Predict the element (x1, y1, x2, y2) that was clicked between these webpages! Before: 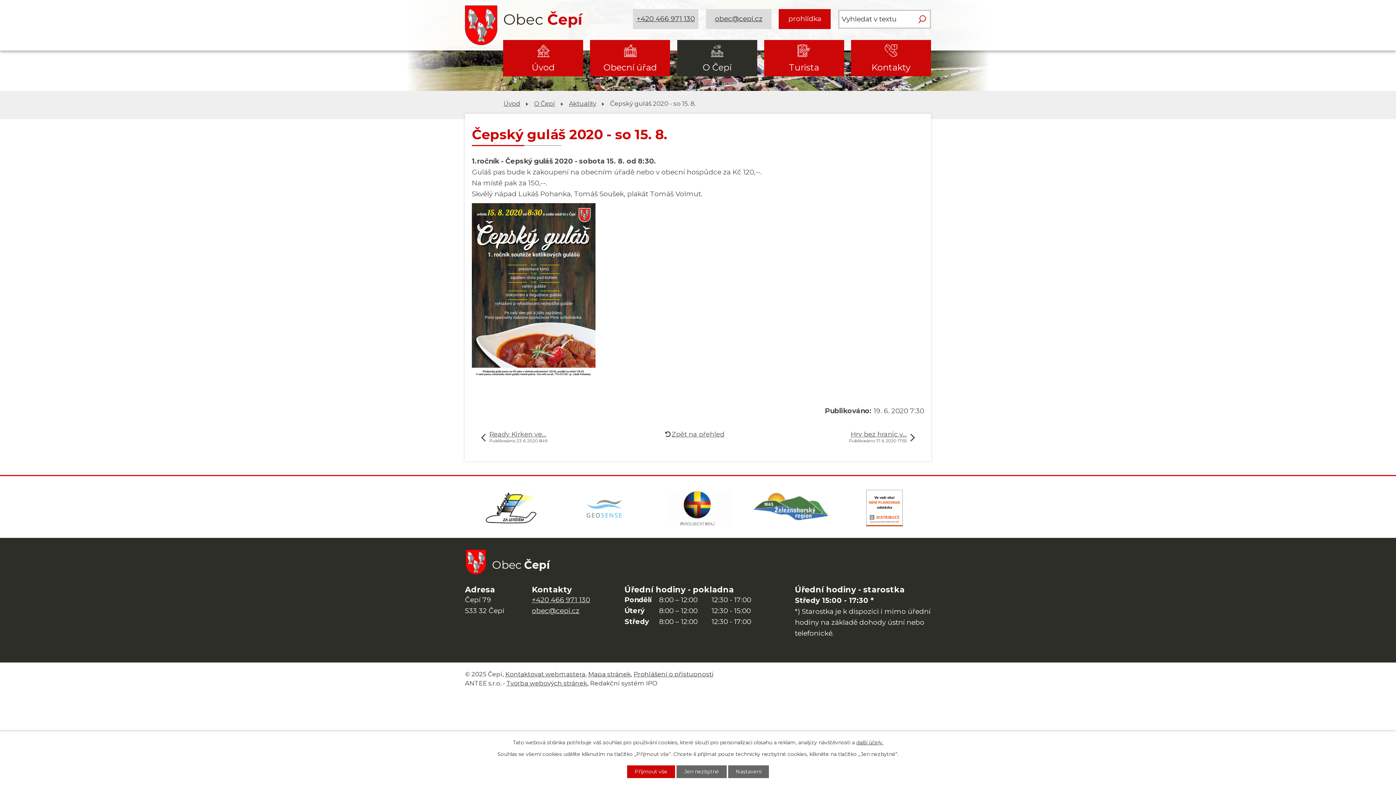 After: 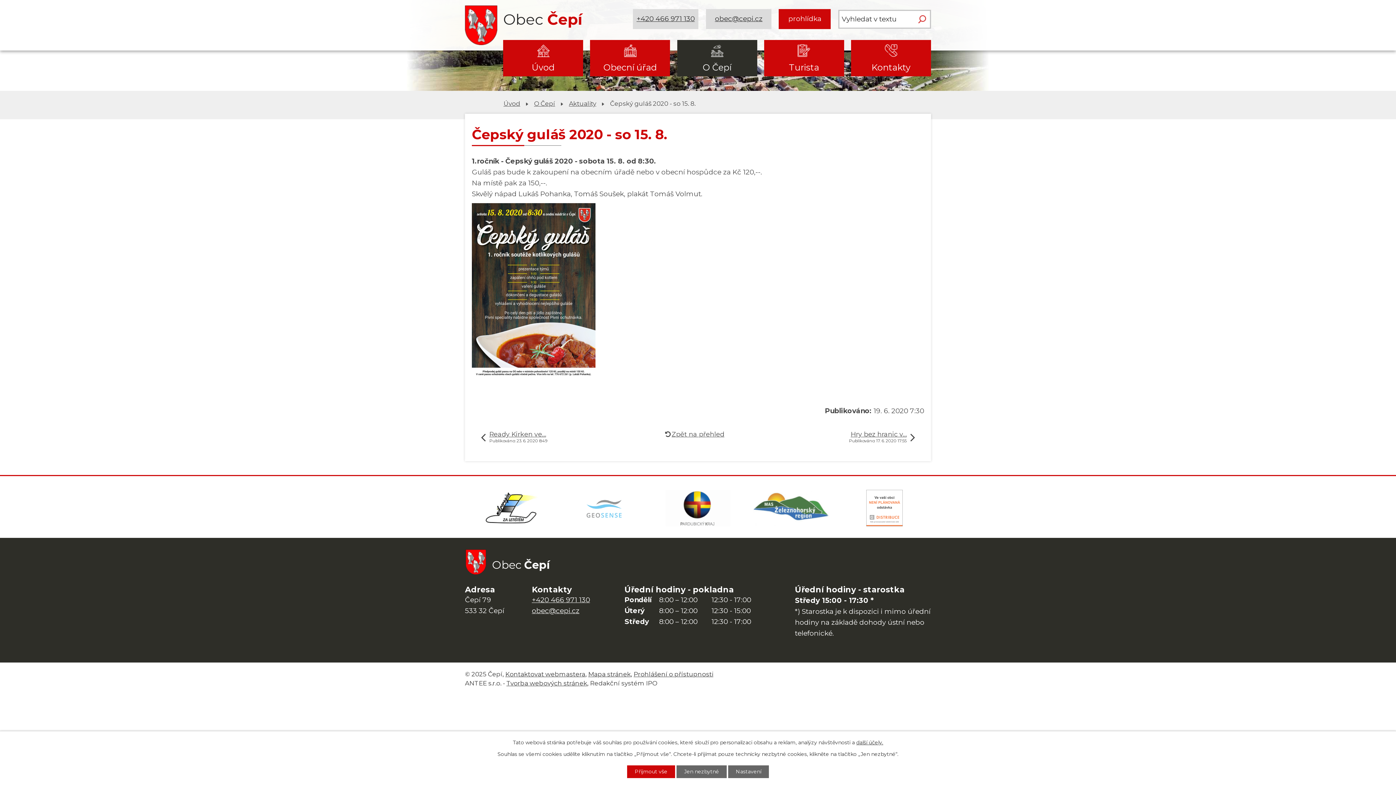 Action: bbox: (838, 490, 931, 526) label: 
